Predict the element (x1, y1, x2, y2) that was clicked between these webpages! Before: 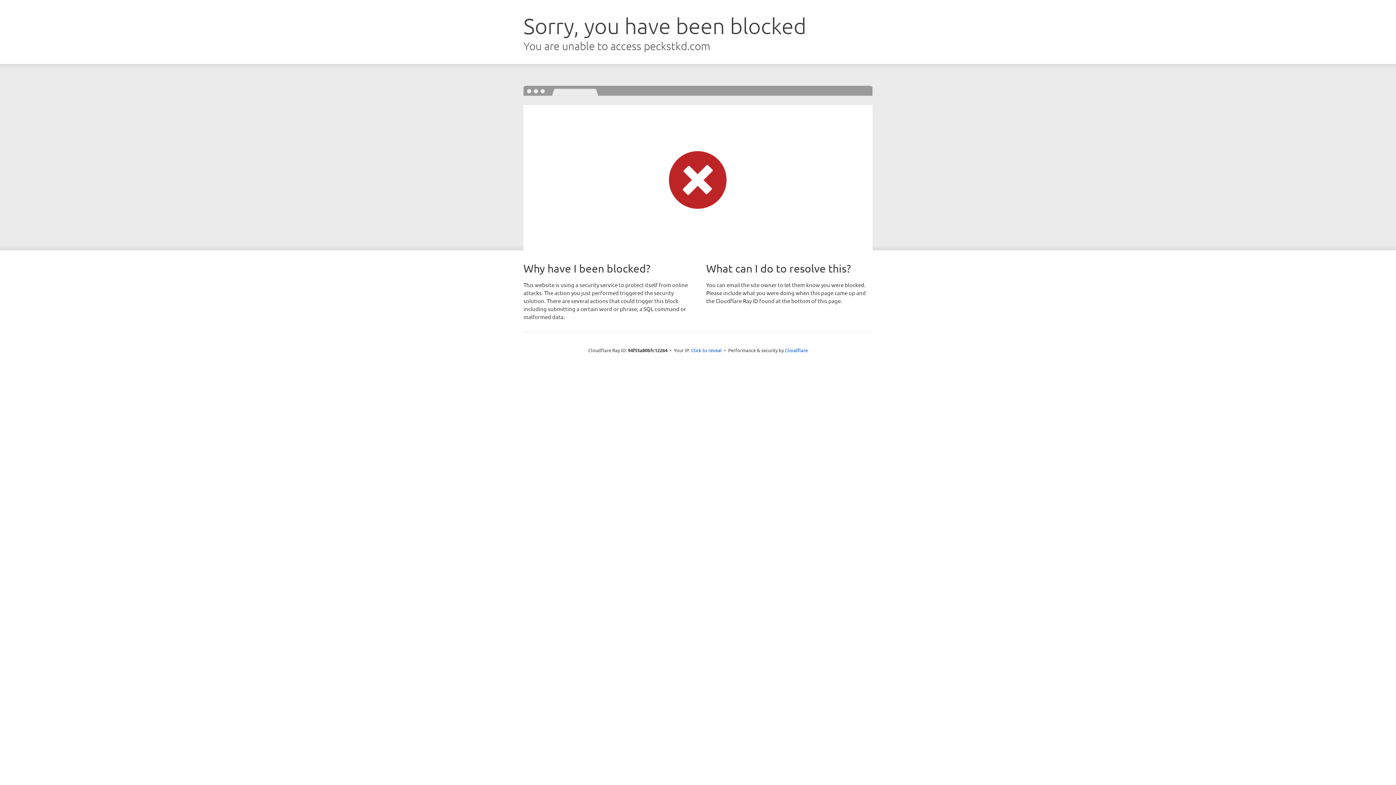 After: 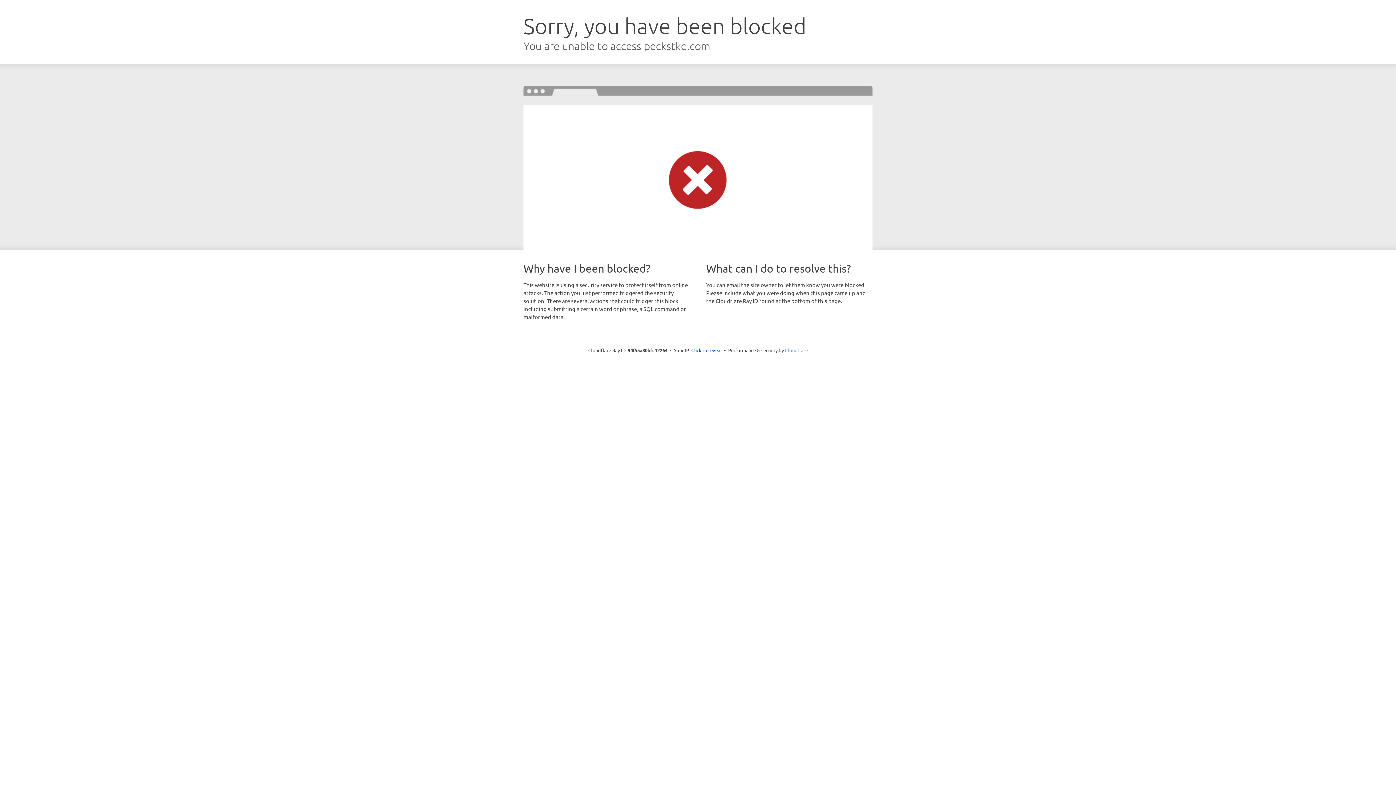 Action: bbox: (785, 347, 808, 353) label: Cloudflare